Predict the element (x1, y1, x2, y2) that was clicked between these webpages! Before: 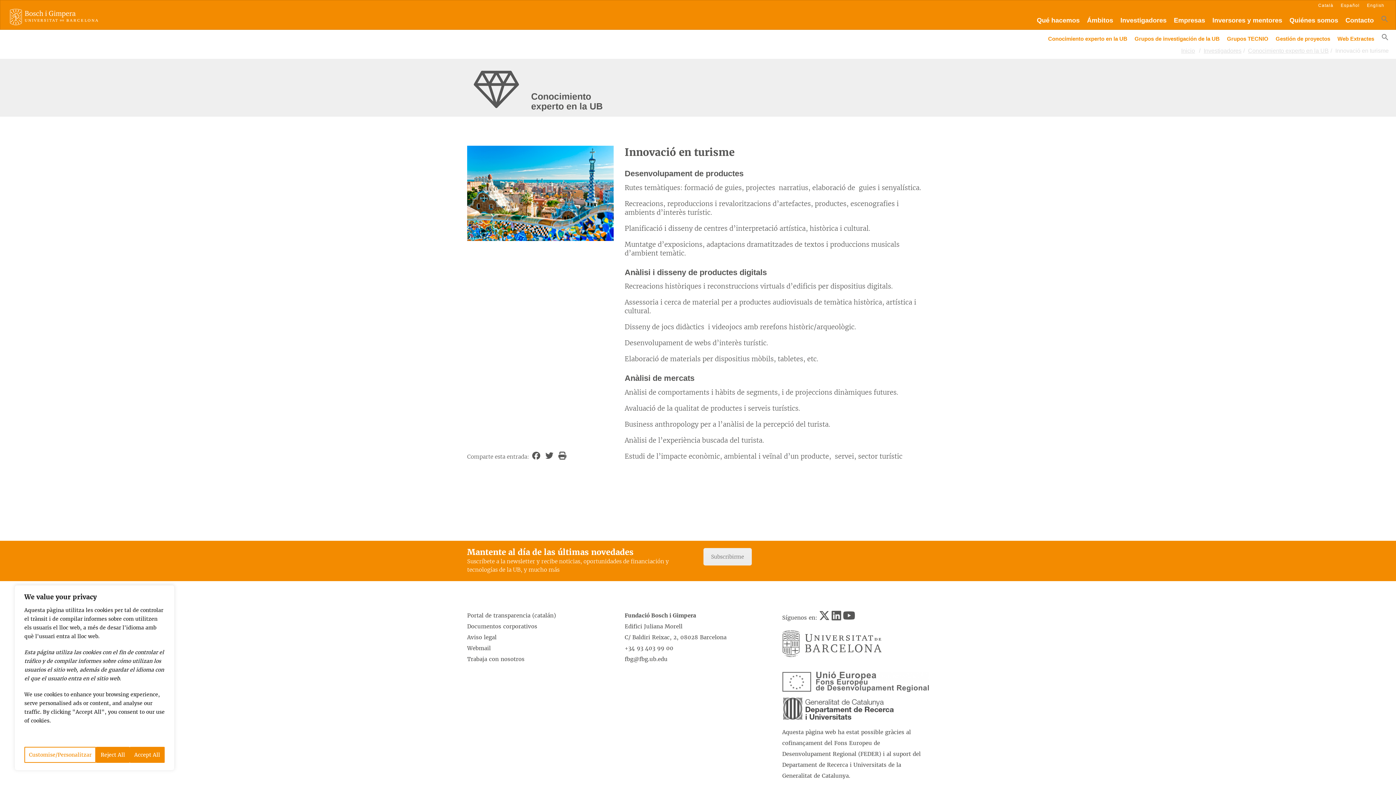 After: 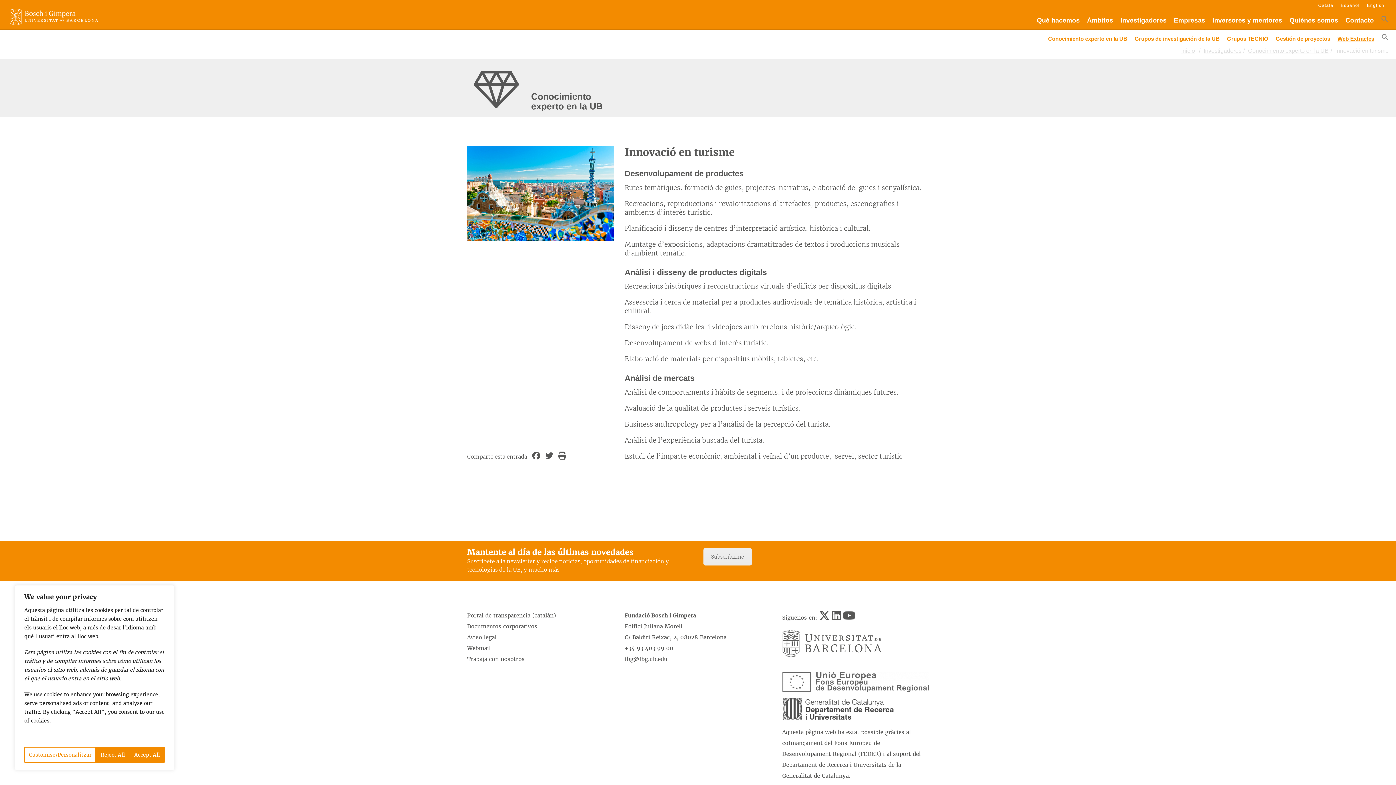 Action: bbox: (1334, 29, 1378, 45) label: Web Extractes